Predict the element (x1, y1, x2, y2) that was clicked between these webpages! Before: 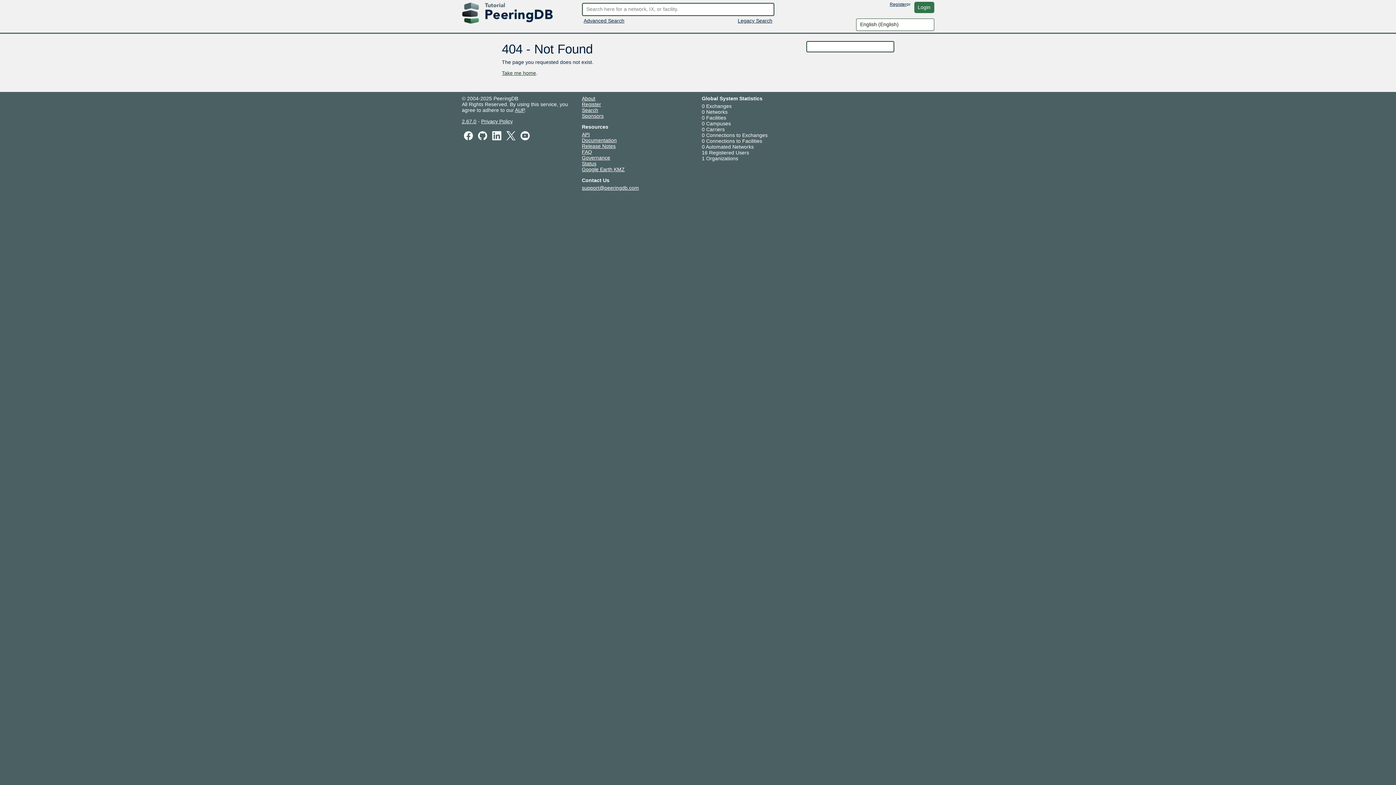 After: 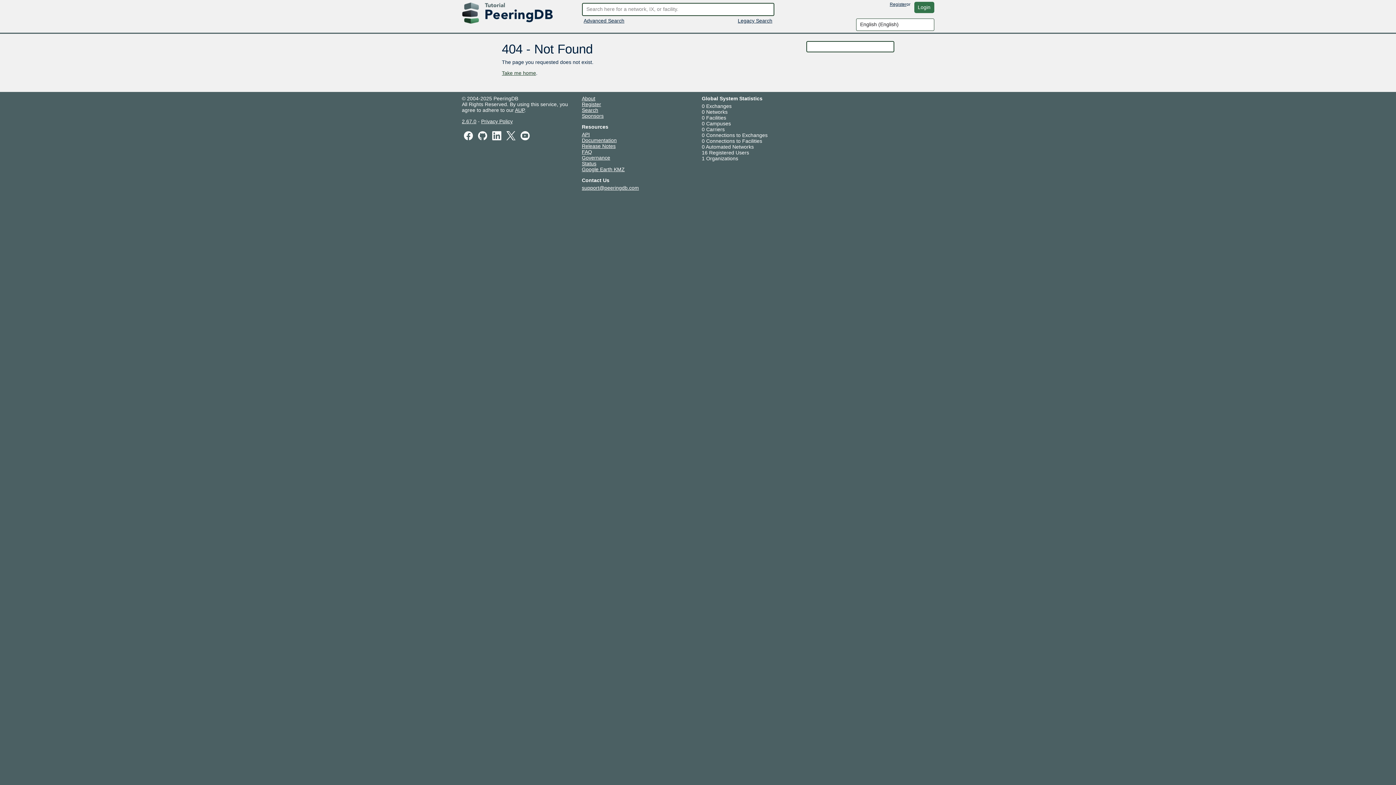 Action: label: Google Earth KMZ bbox: (582, 166, 624, 172)